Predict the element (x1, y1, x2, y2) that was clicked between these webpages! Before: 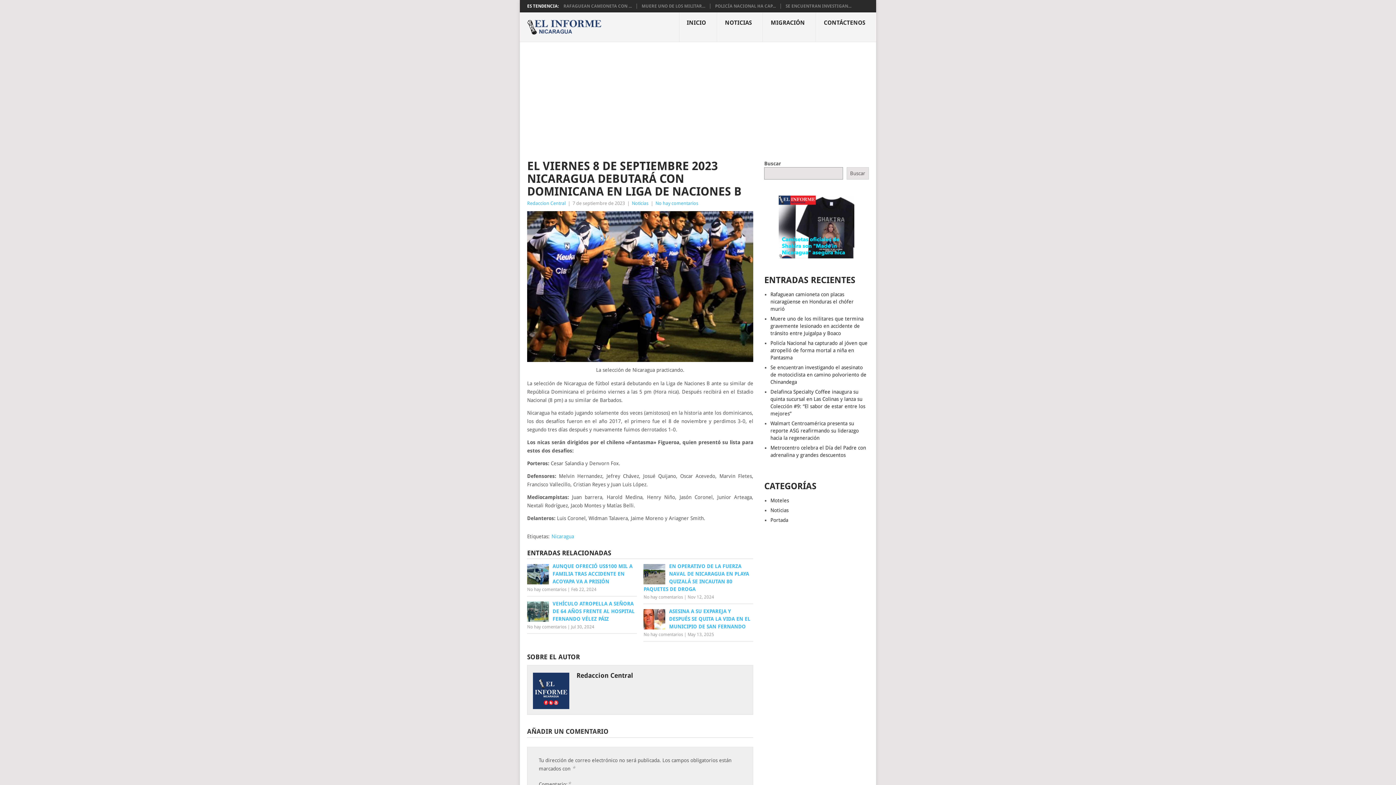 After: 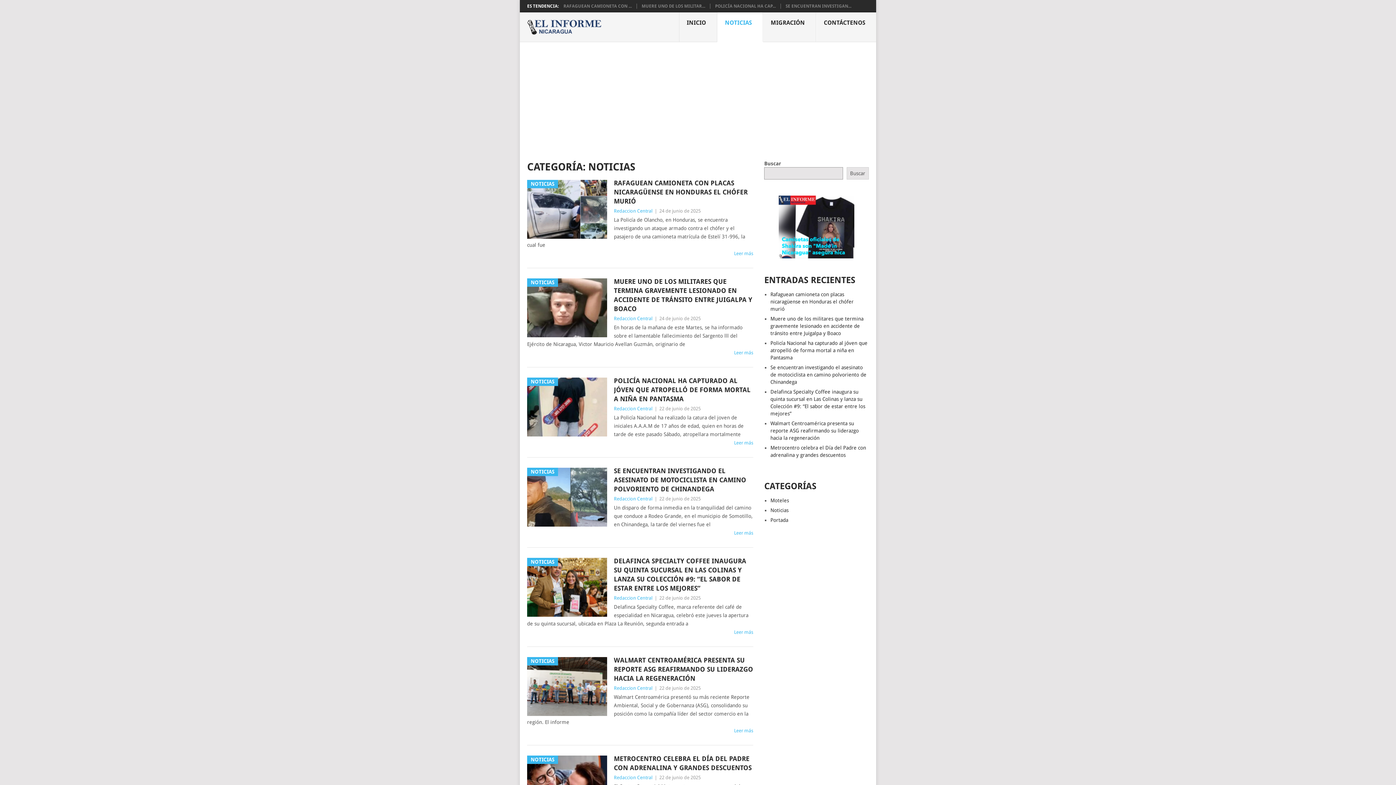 Action: bbox: (770, 507, 788, 513) label: Noticias